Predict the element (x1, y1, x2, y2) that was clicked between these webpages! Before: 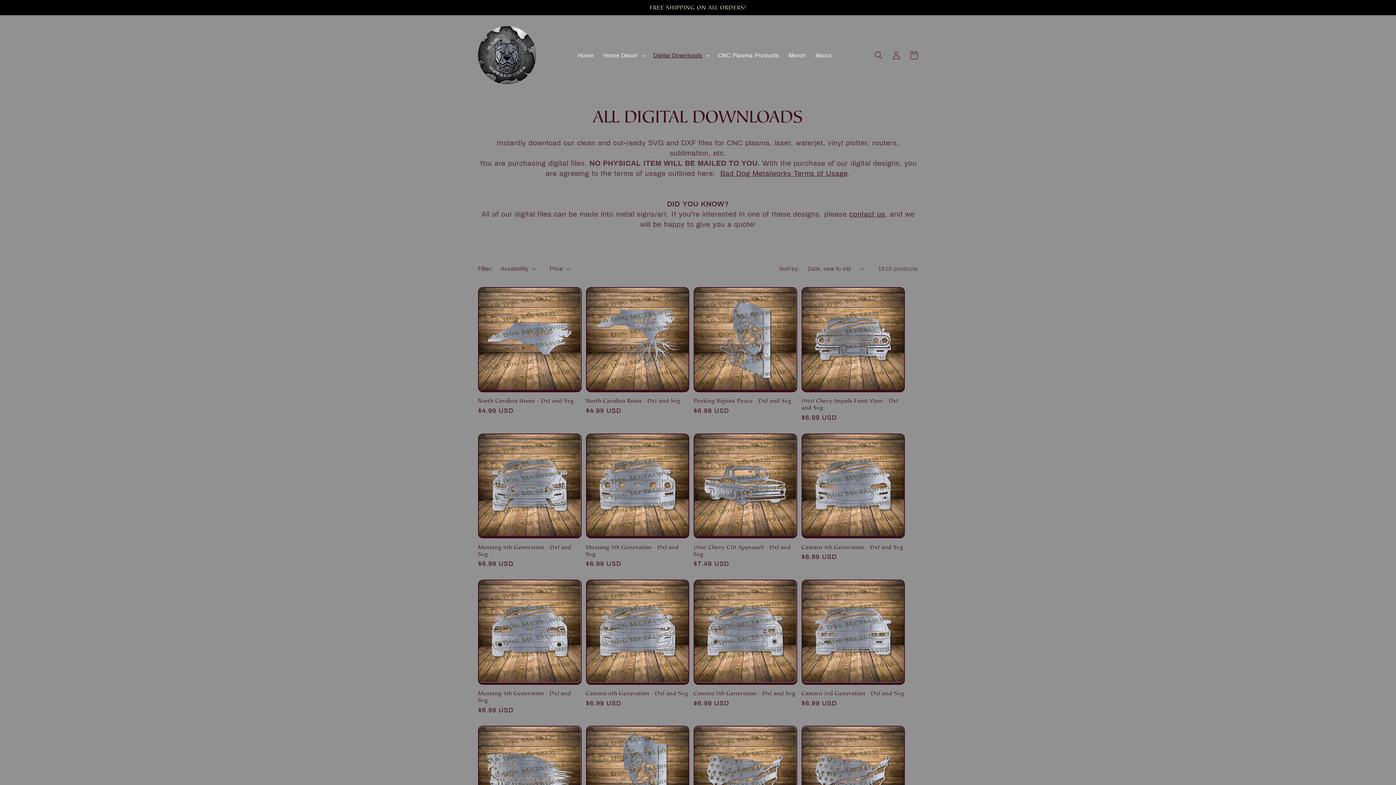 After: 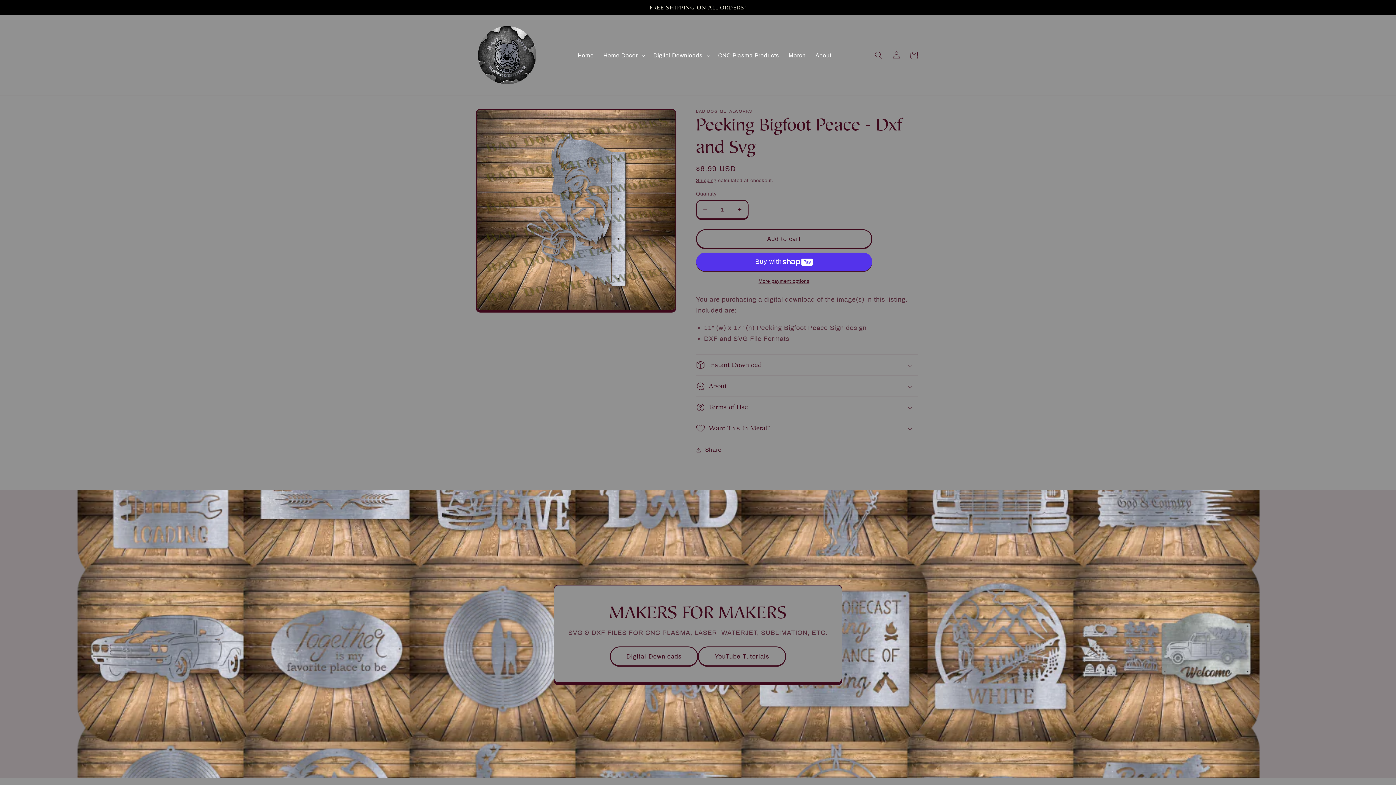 Action: bbox: (693, 397, 797, 404) label: Peeking Bigfoot Peace - Dxf and Svg